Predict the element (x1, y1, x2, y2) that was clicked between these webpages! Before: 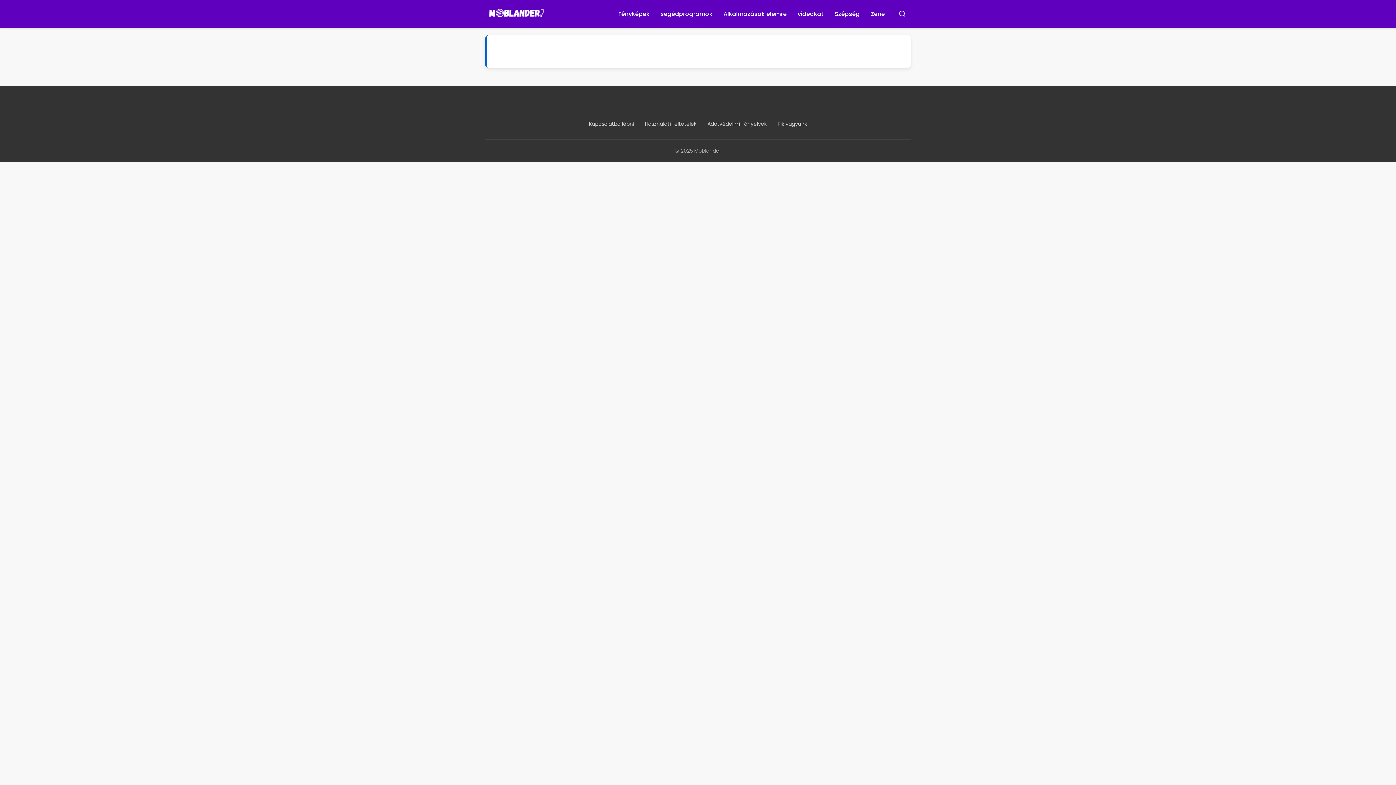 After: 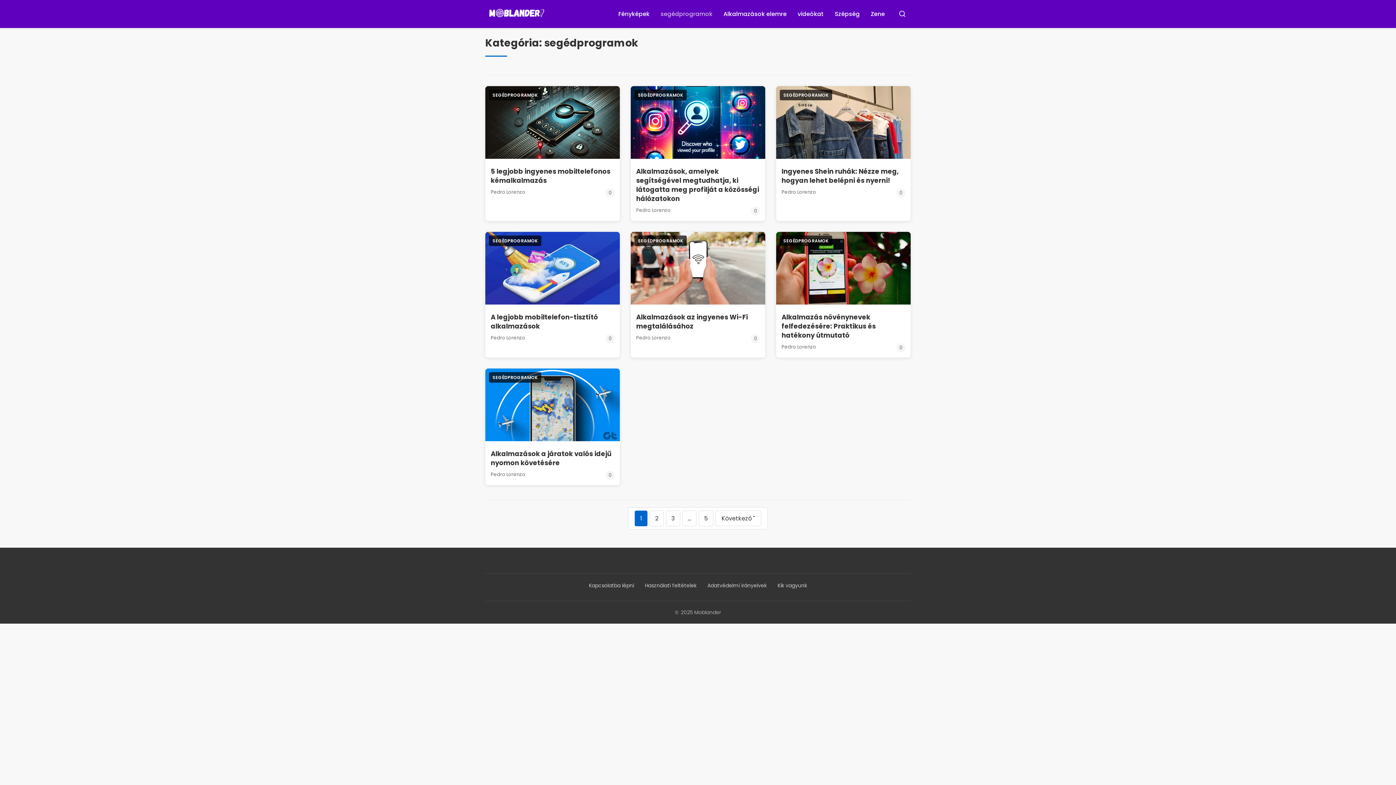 Action: bbox: (655, 5, 718, 22) label: segédprogramok